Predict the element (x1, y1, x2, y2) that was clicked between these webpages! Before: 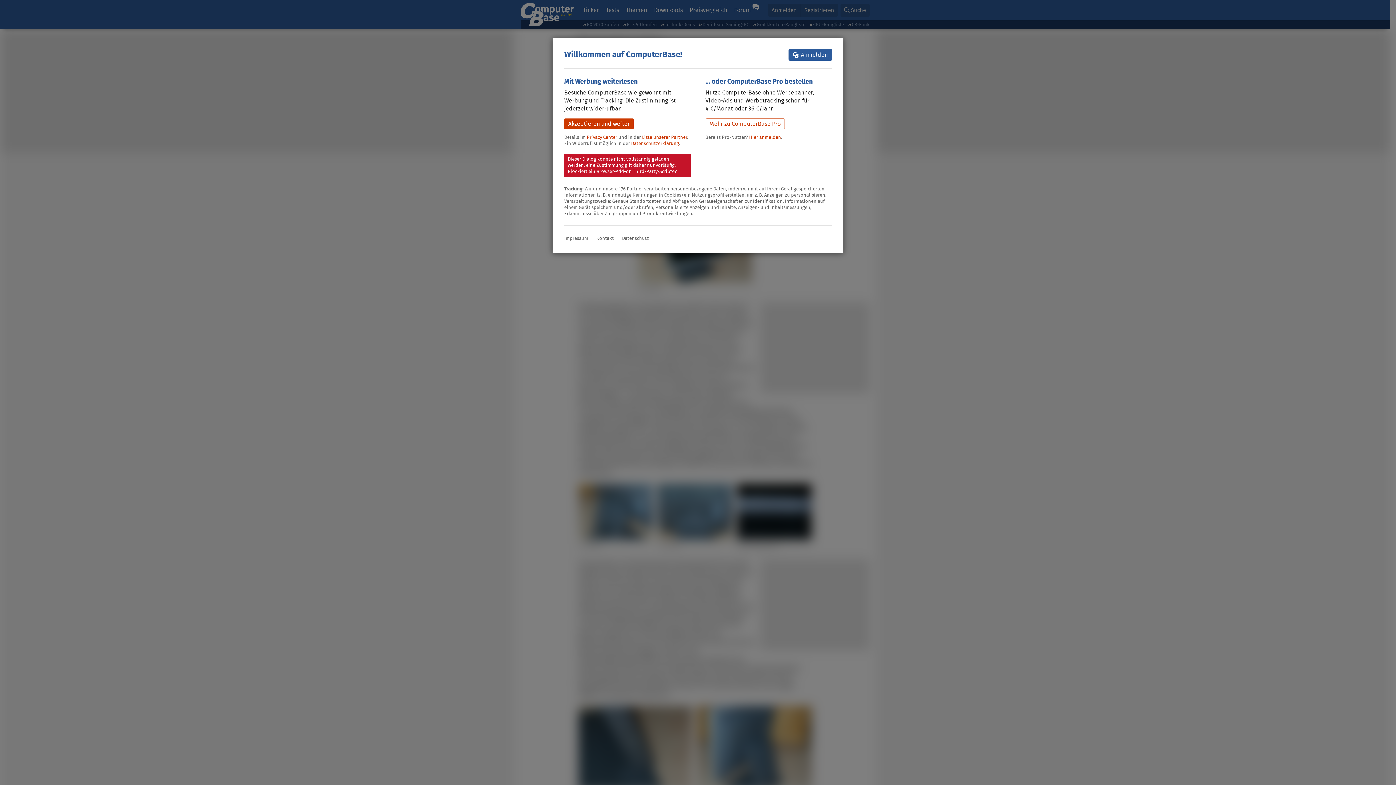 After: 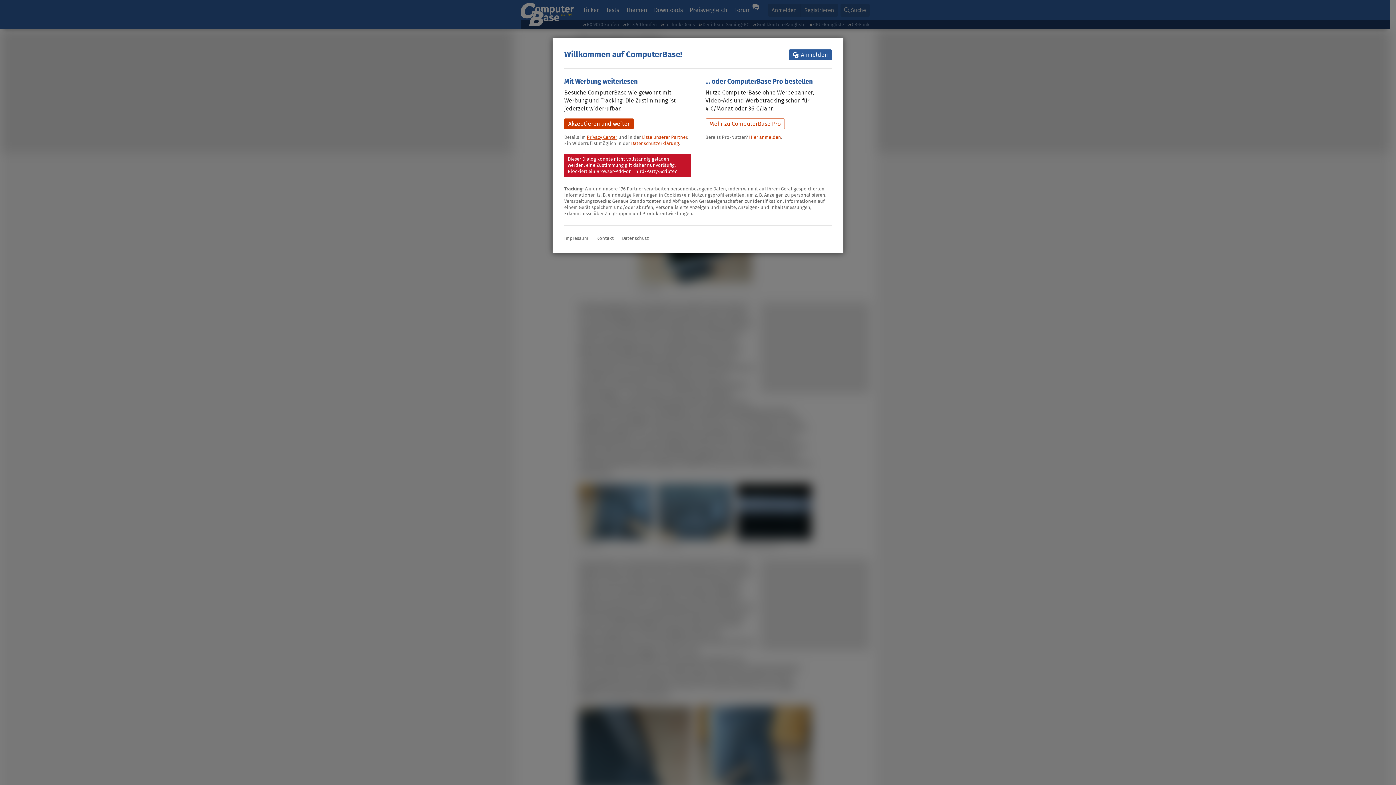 Action: bbox: (586, 133, 617, 140) label: Privacy Center